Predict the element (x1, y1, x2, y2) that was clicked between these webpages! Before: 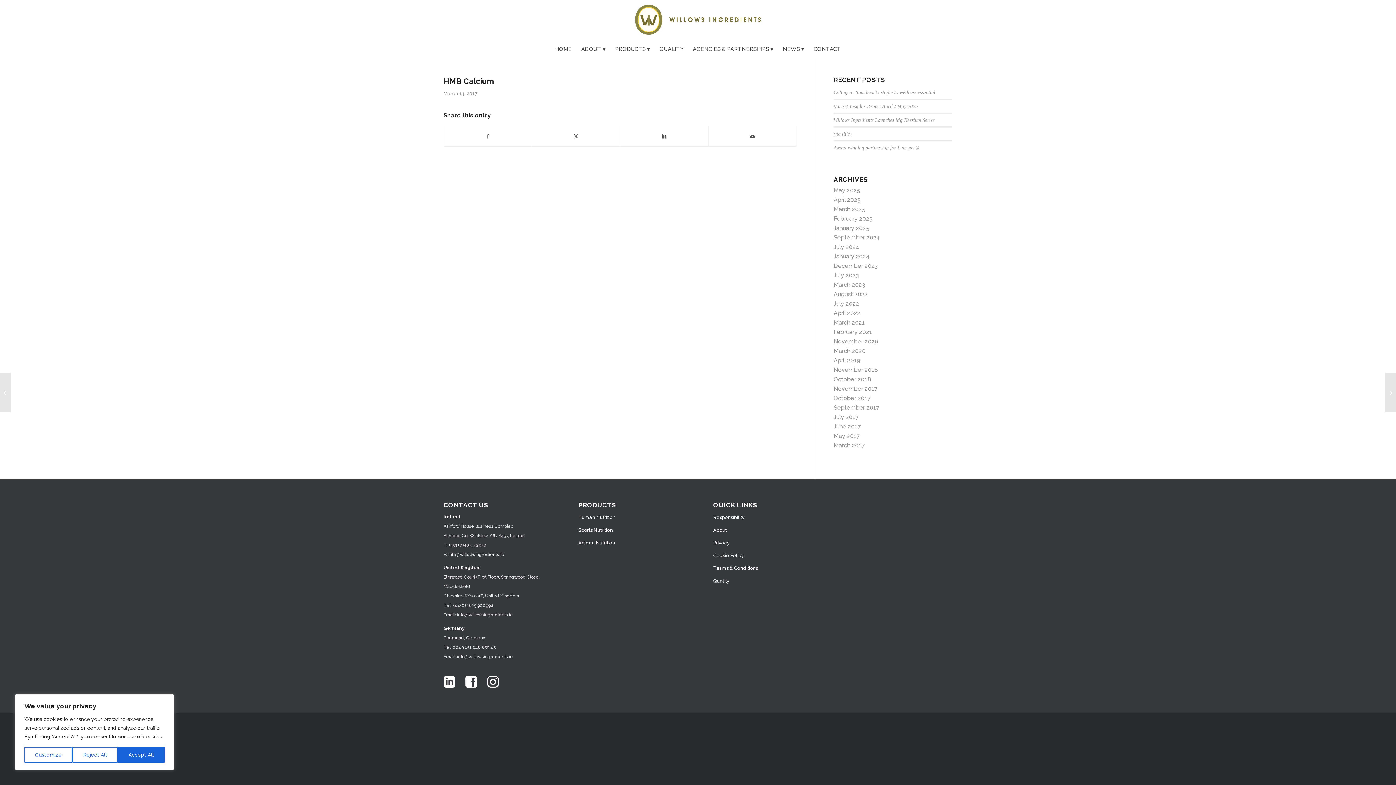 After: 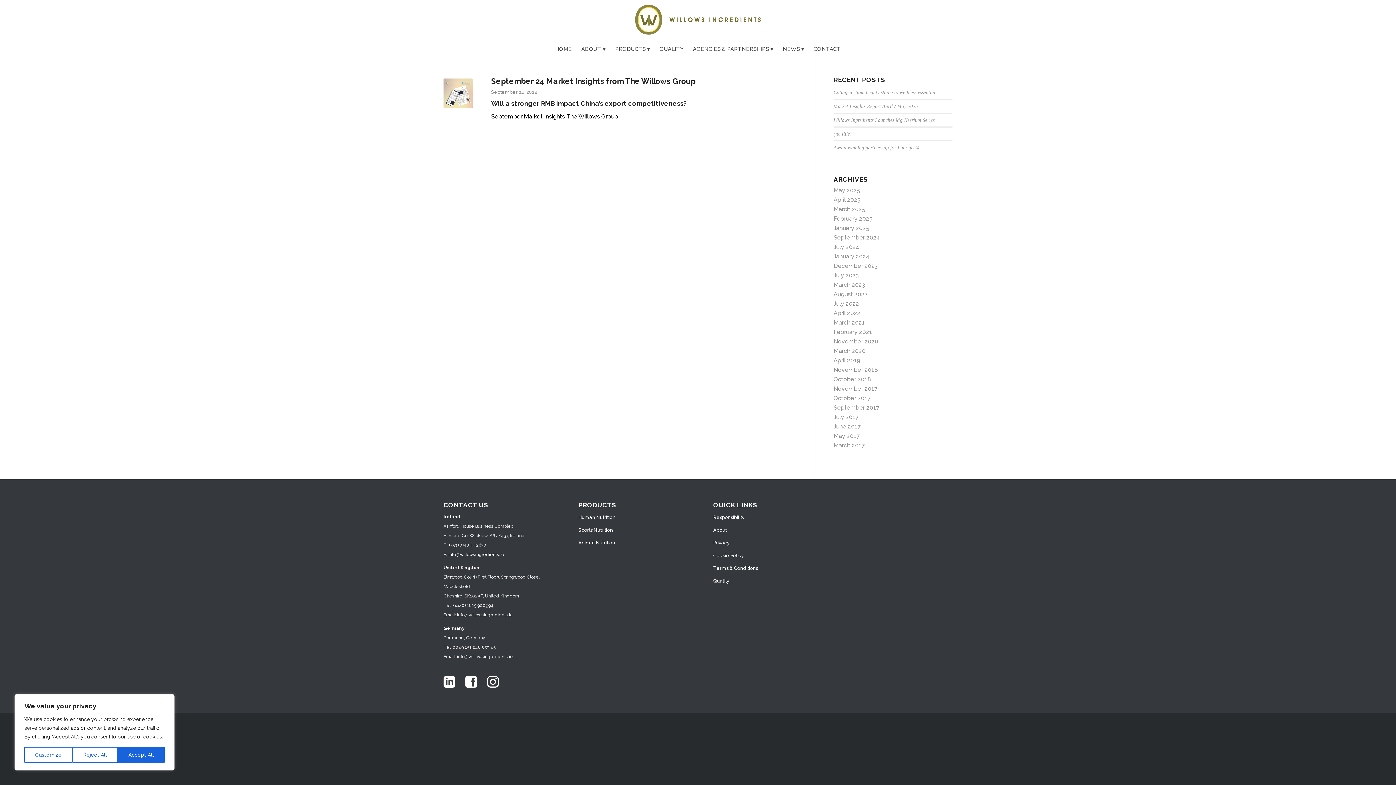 Action: bbox: (833, 234, 880, 241) label: September 2024